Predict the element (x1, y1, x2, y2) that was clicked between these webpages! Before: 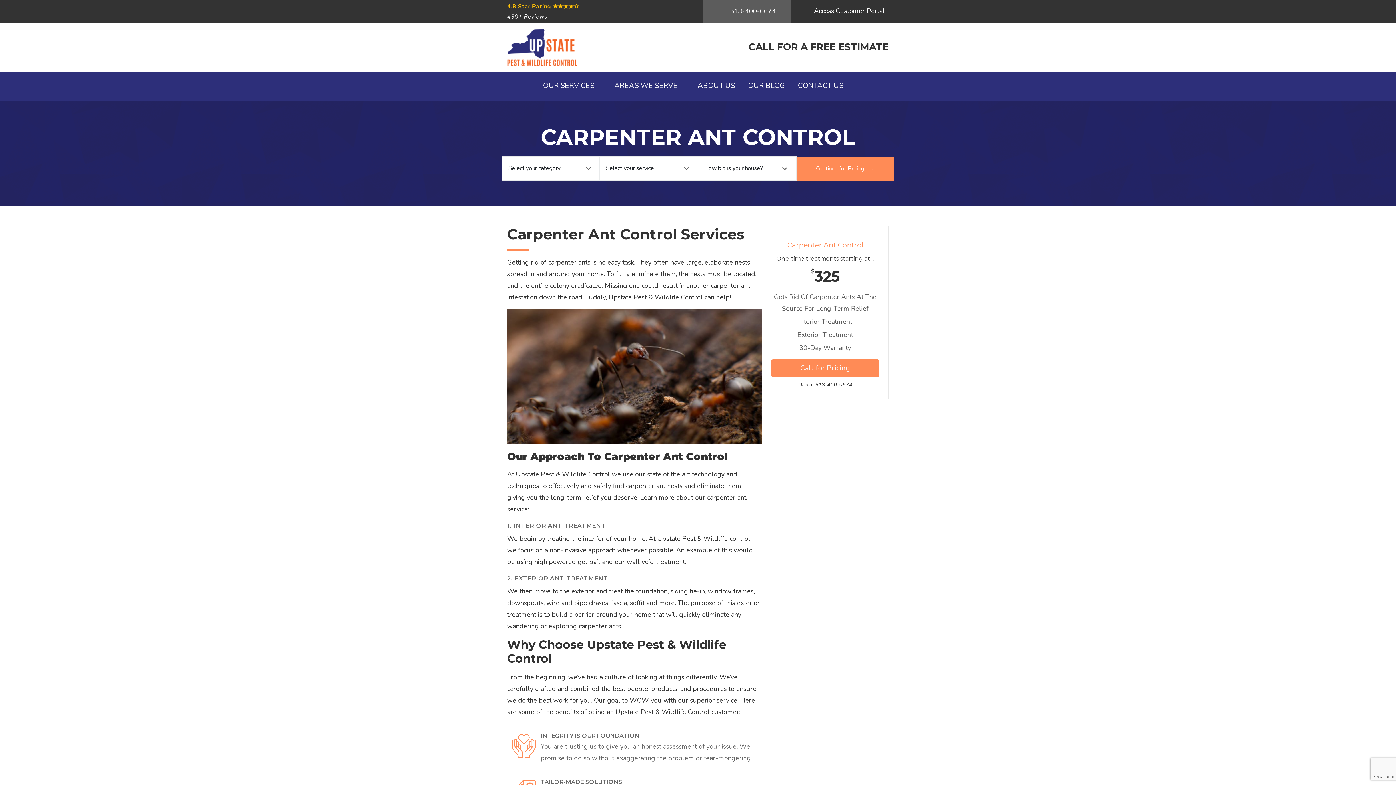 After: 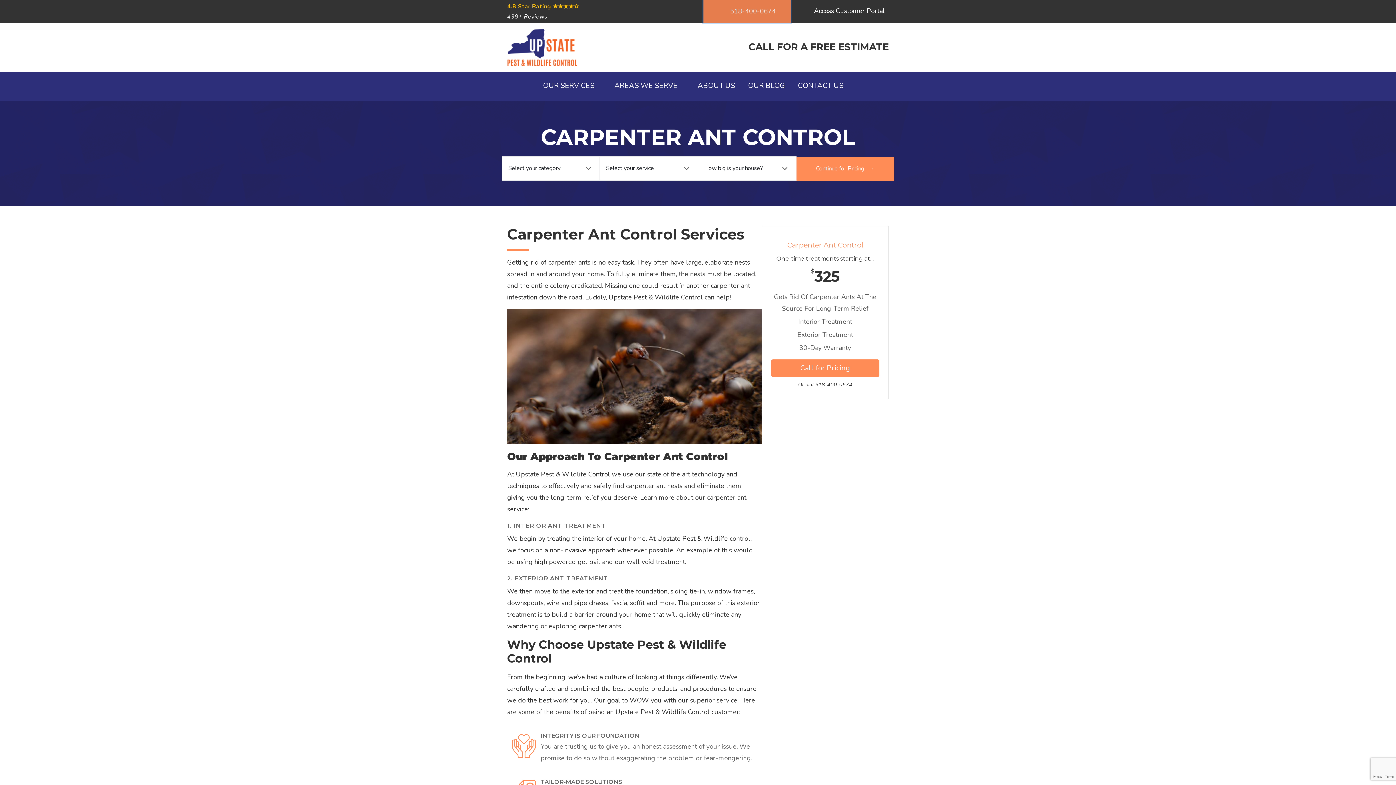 Action: label:  518-400-0674 bbox: (703, 0, 790, 22)